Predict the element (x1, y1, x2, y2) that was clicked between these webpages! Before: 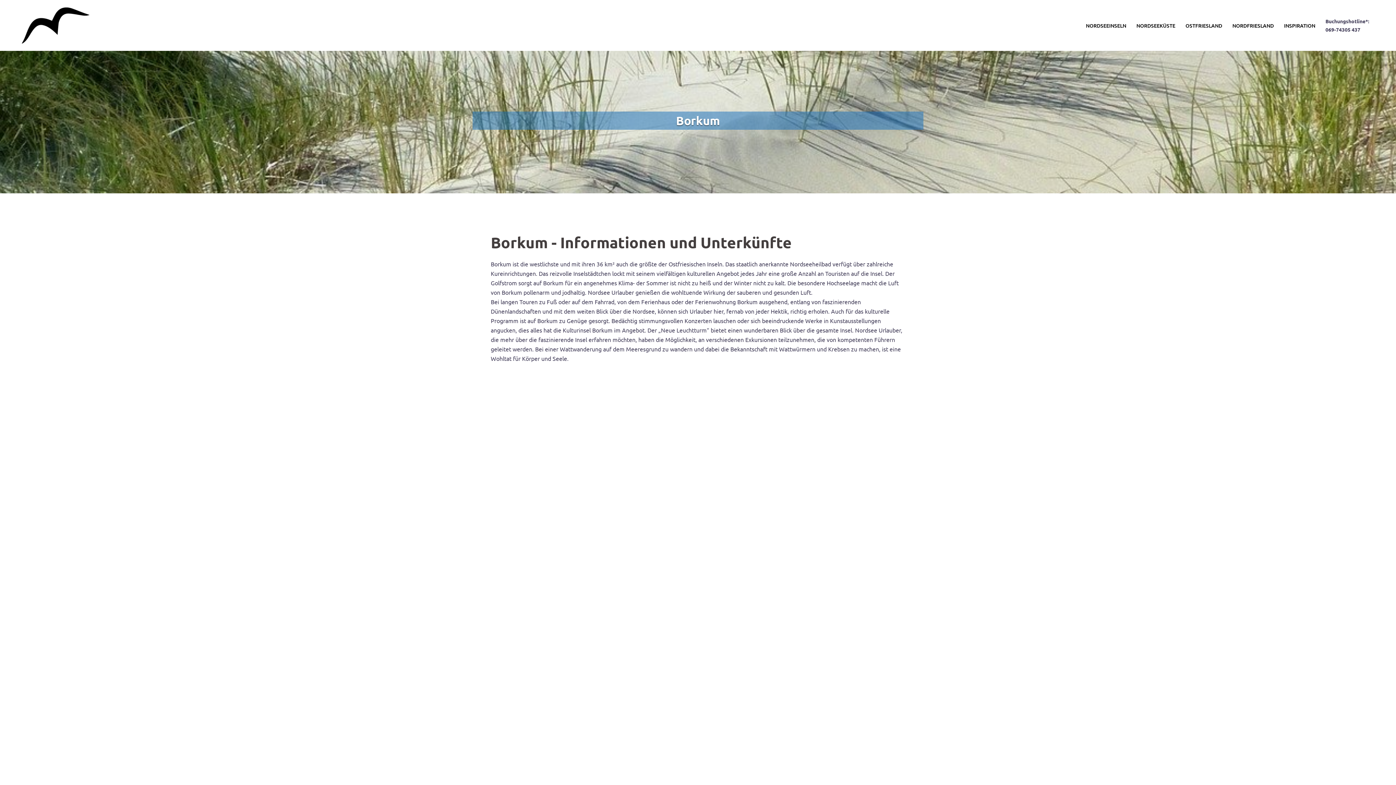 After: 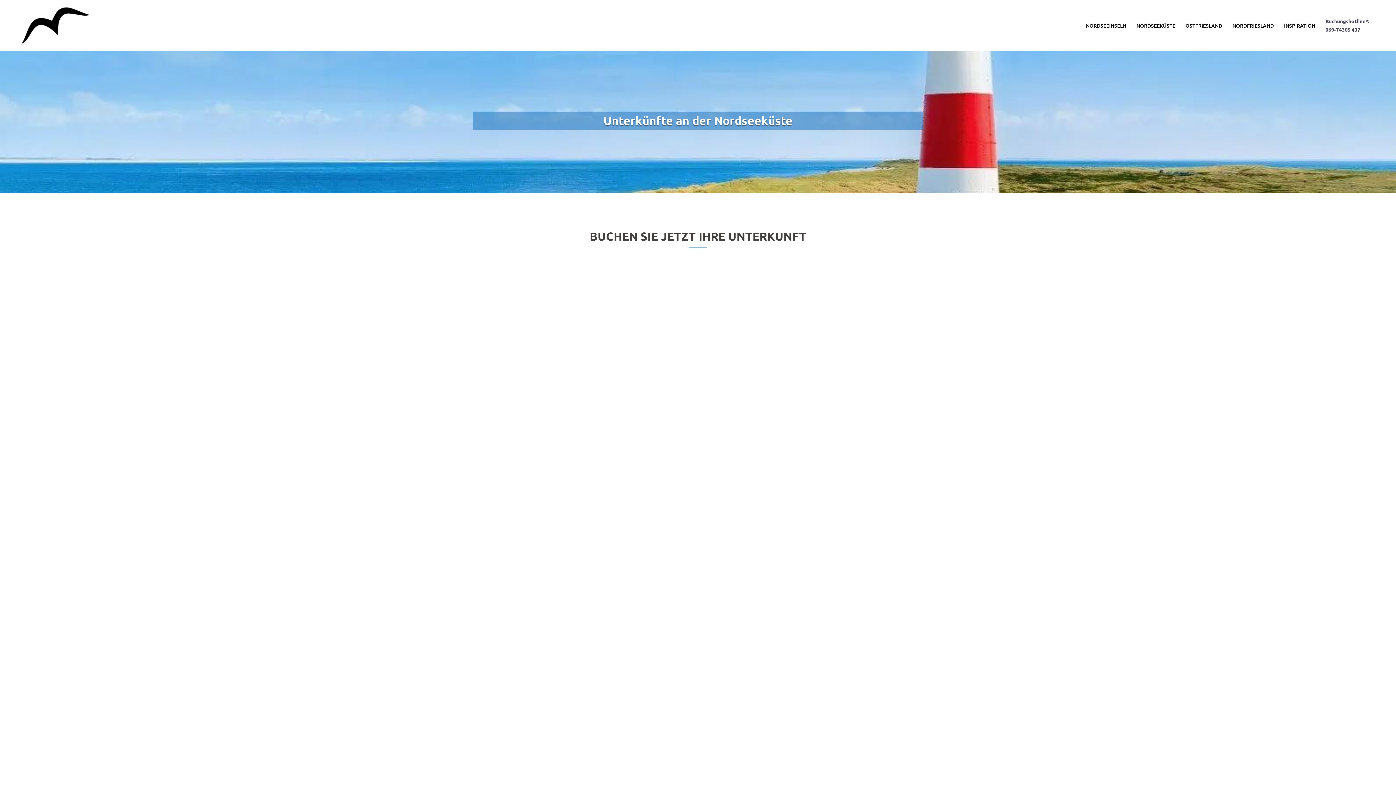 Action: bbox: (1136, 21, 1175, 29) label: NORDSEEKÜSTE